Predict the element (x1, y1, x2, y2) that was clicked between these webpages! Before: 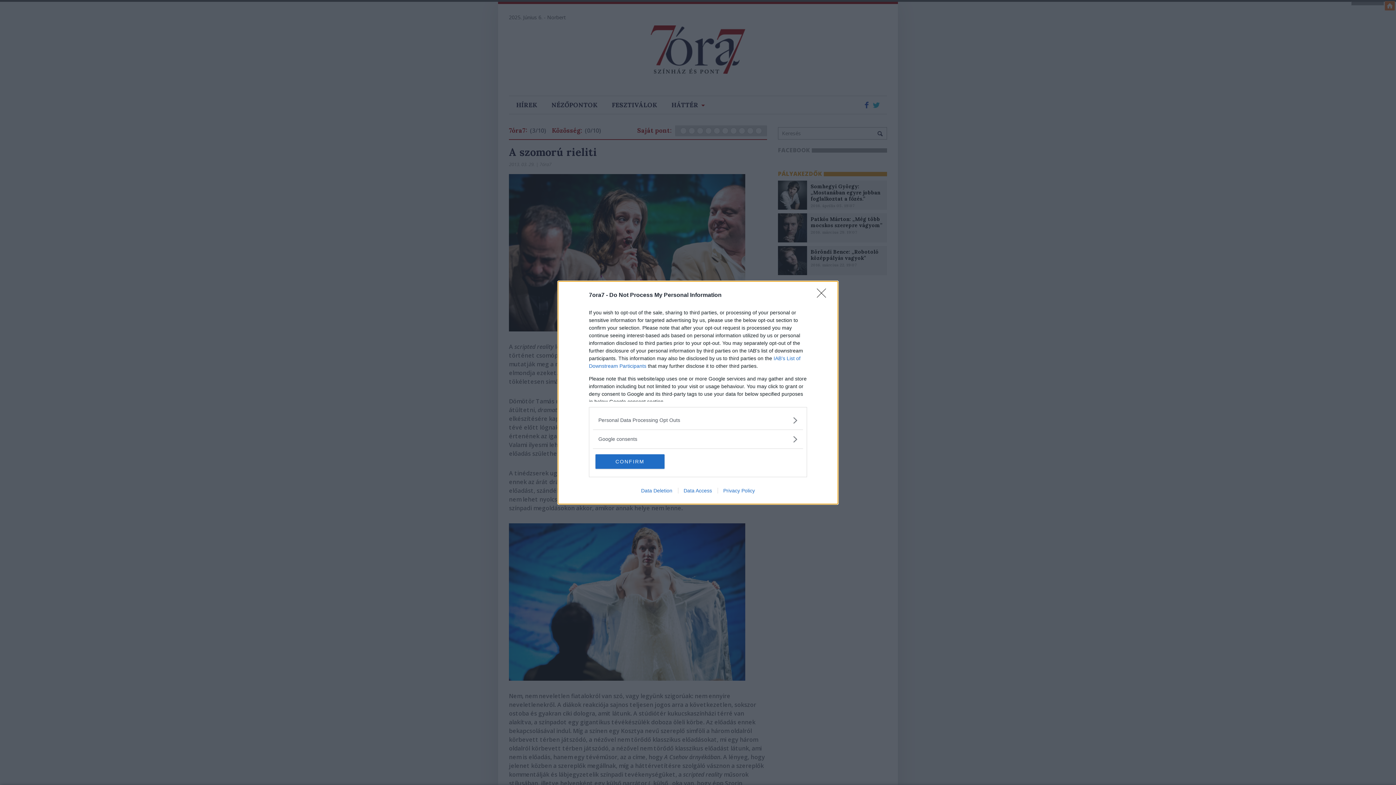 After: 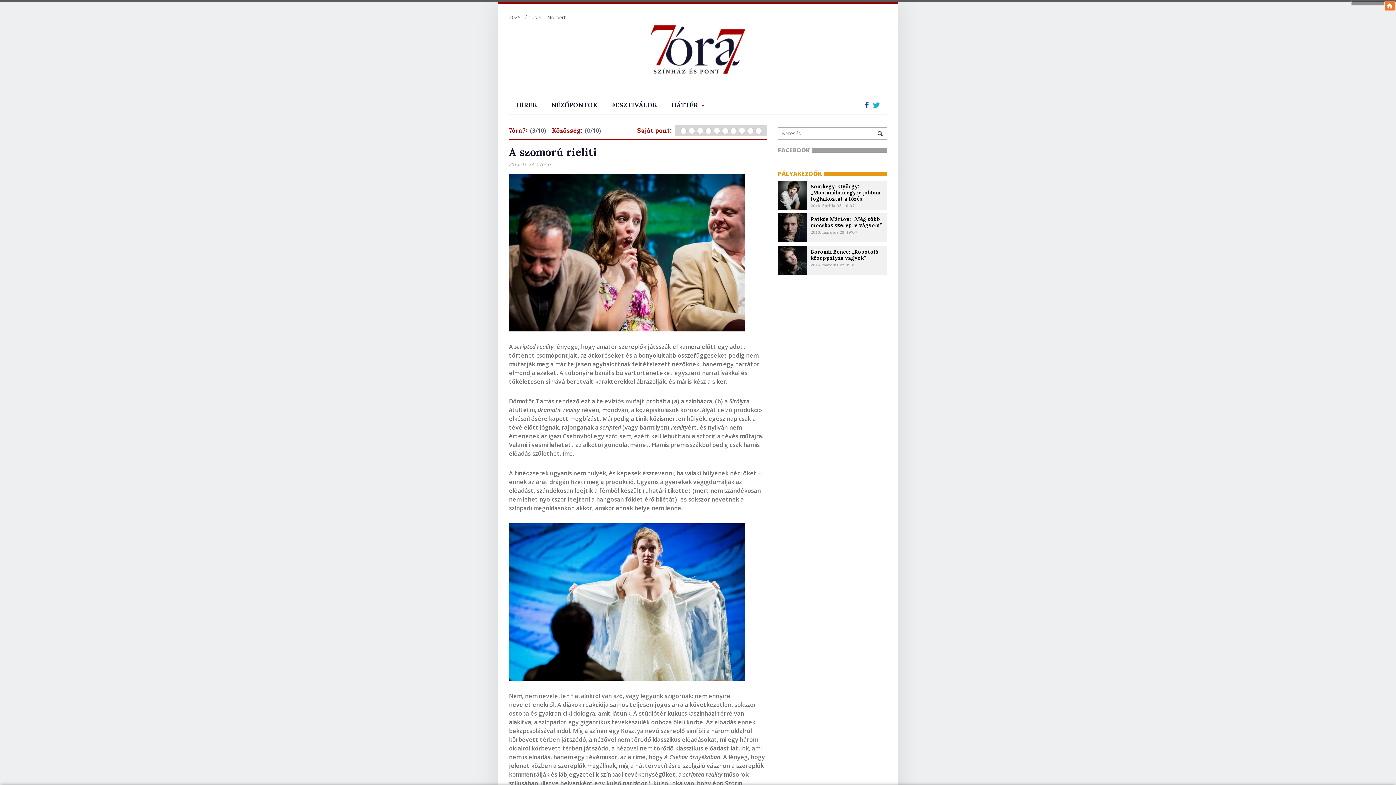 Action: label: CONFIRM bbox: (595, 454, 664, 468)